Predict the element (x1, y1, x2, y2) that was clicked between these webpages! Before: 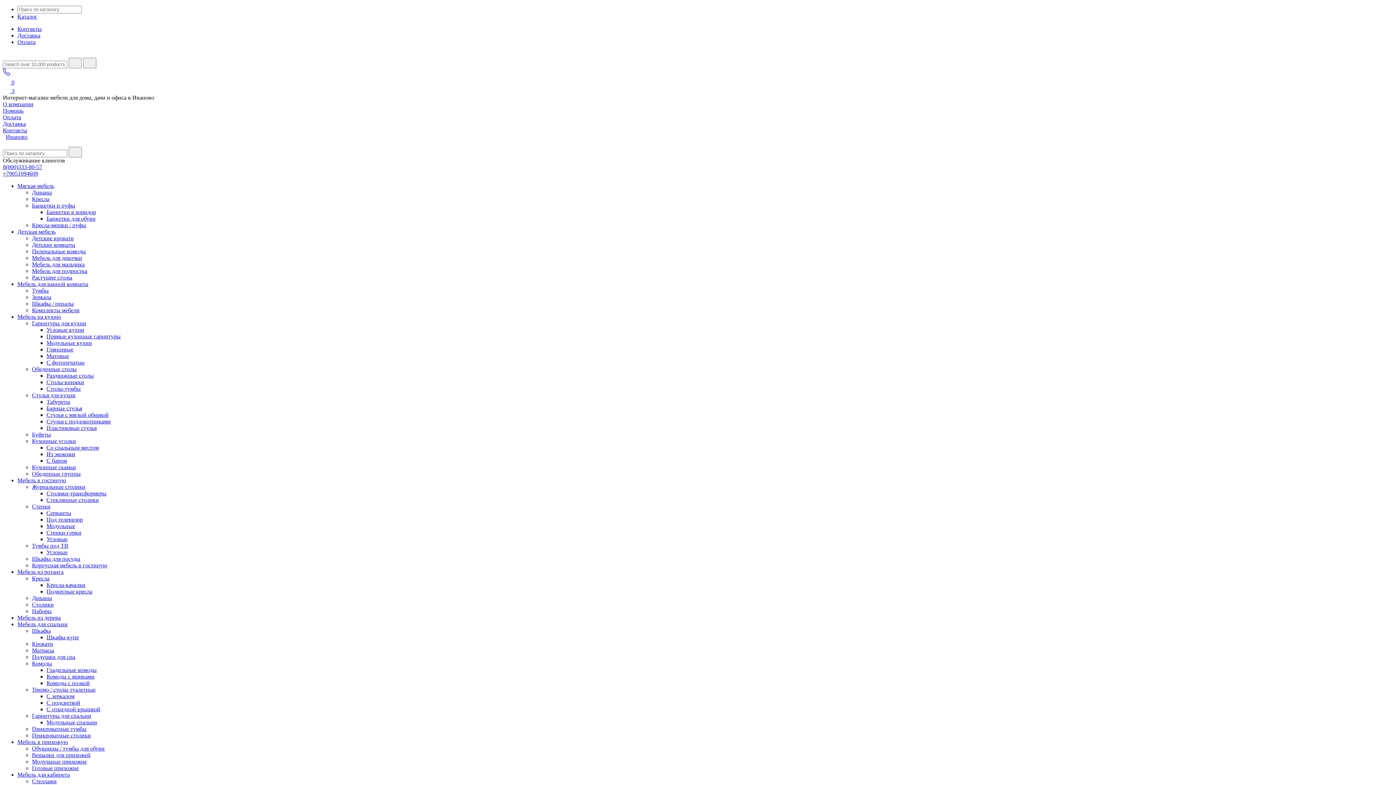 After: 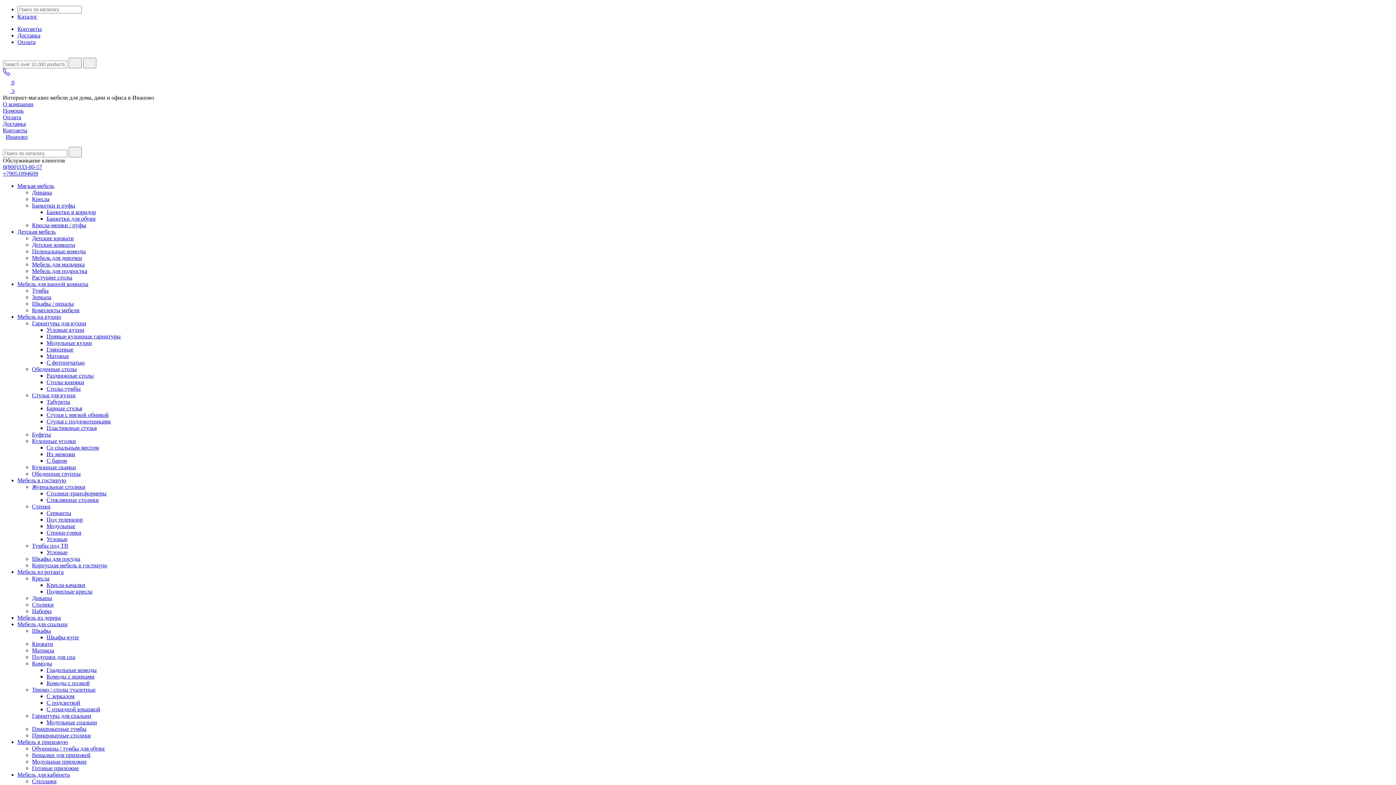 Action: bbox: (32, 758, 86, 765) label: Модульные прихожие